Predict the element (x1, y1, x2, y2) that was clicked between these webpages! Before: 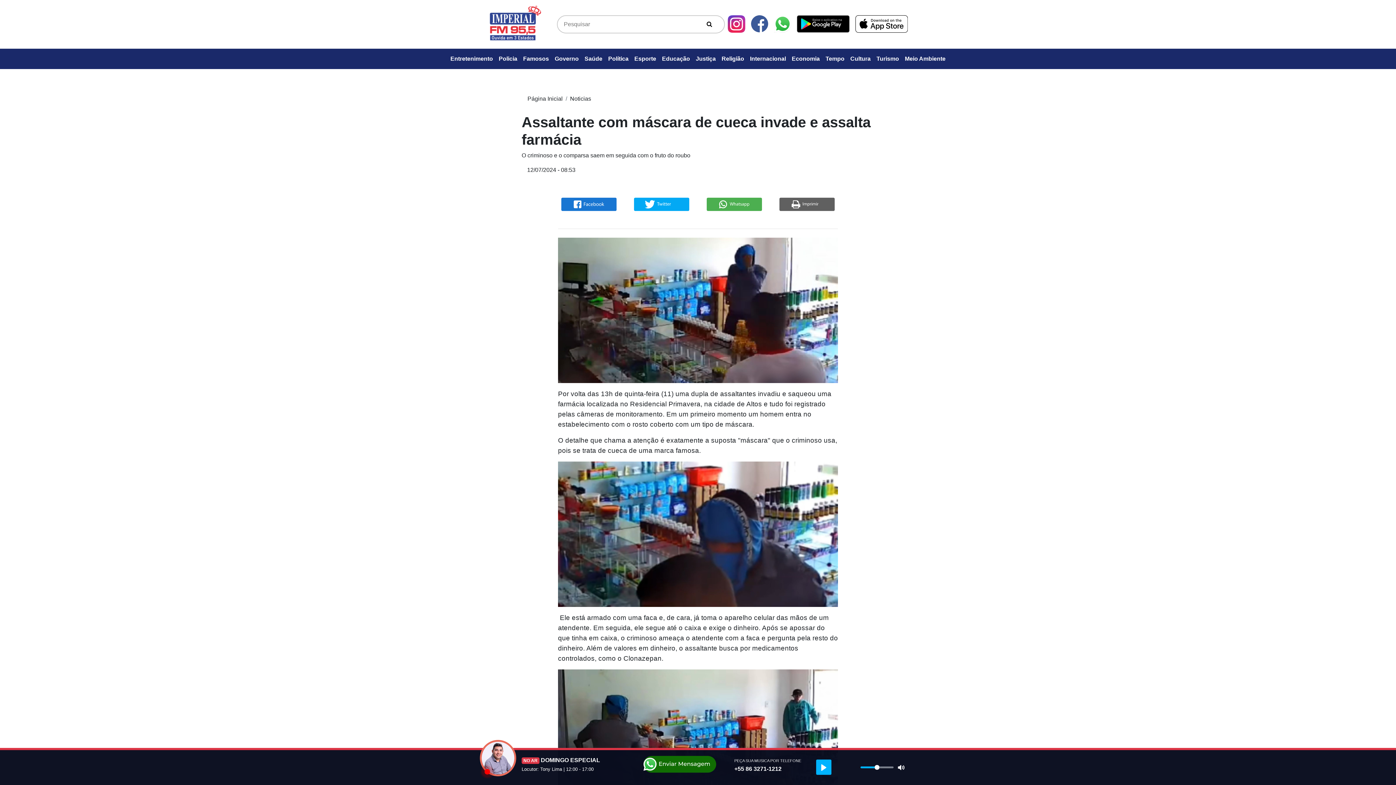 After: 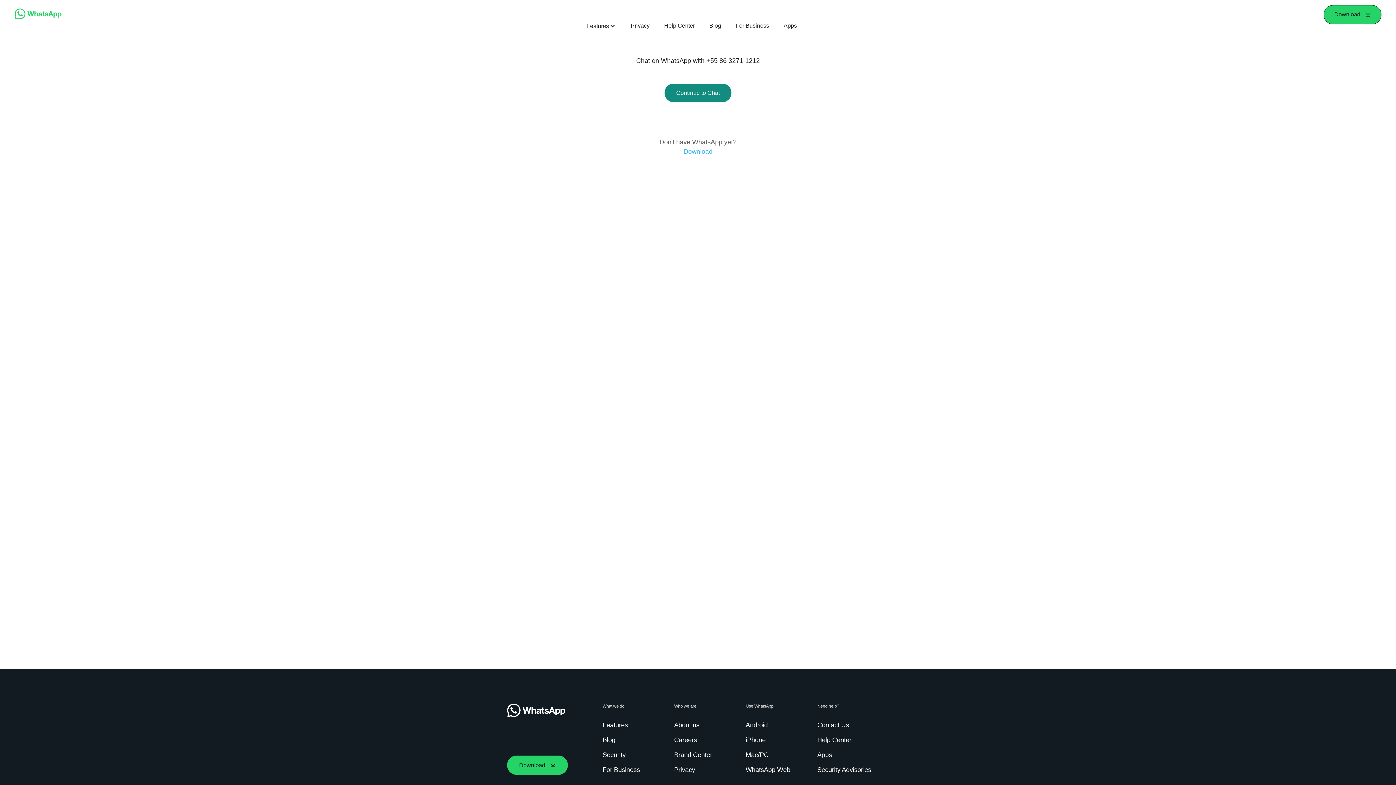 Action: bbox: (643, 761, 716, 767)